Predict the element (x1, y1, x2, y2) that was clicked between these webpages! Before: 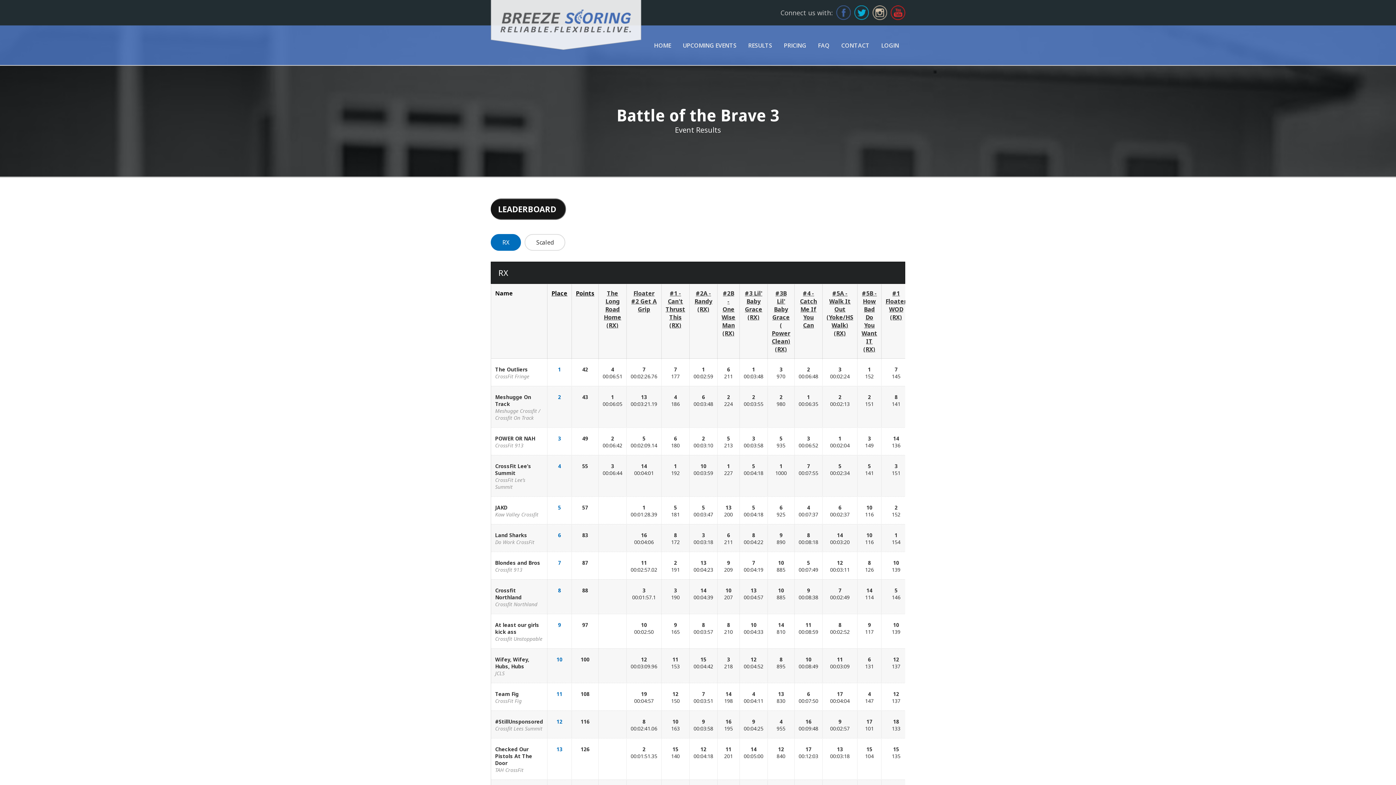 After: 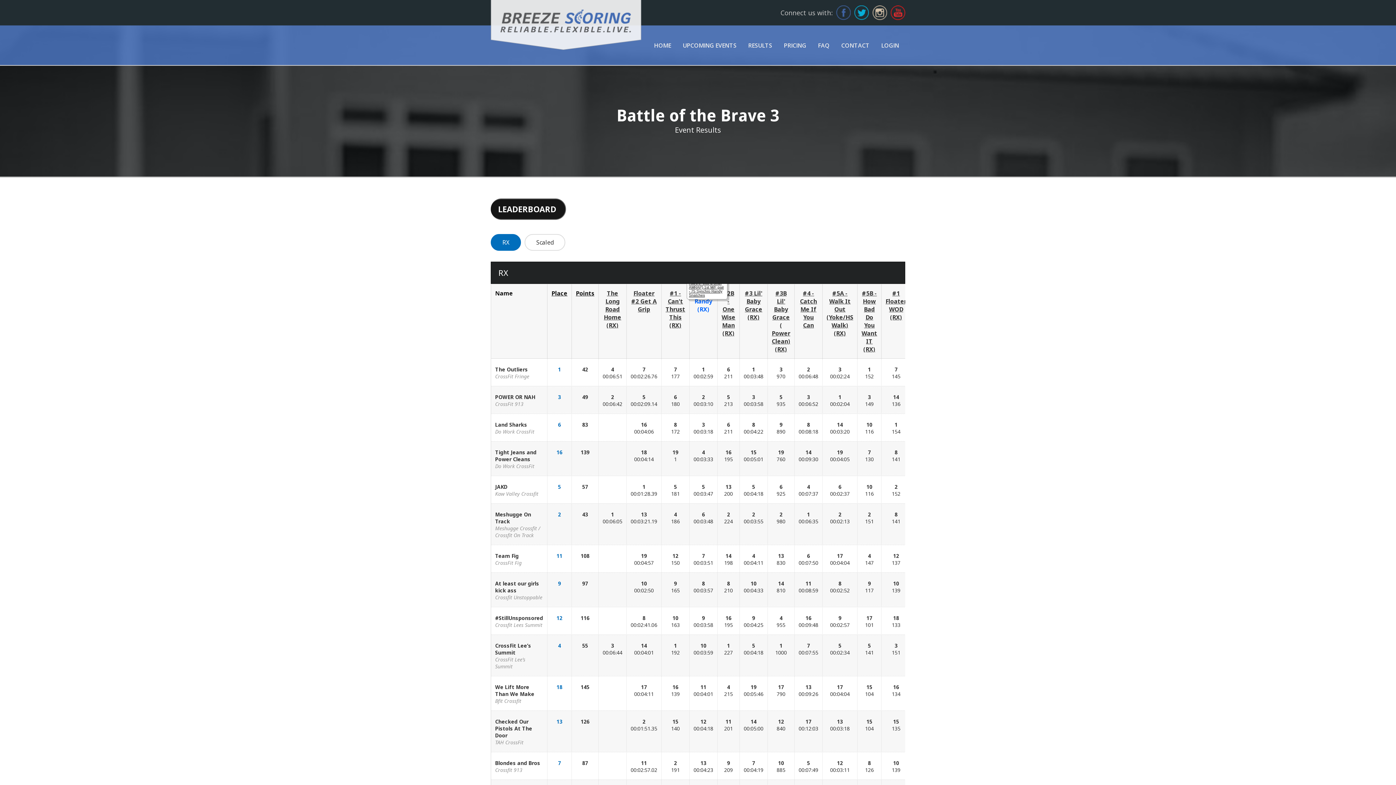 Action: bbox: (694, 289, 712, 313) label: #2A - Randy (RX)